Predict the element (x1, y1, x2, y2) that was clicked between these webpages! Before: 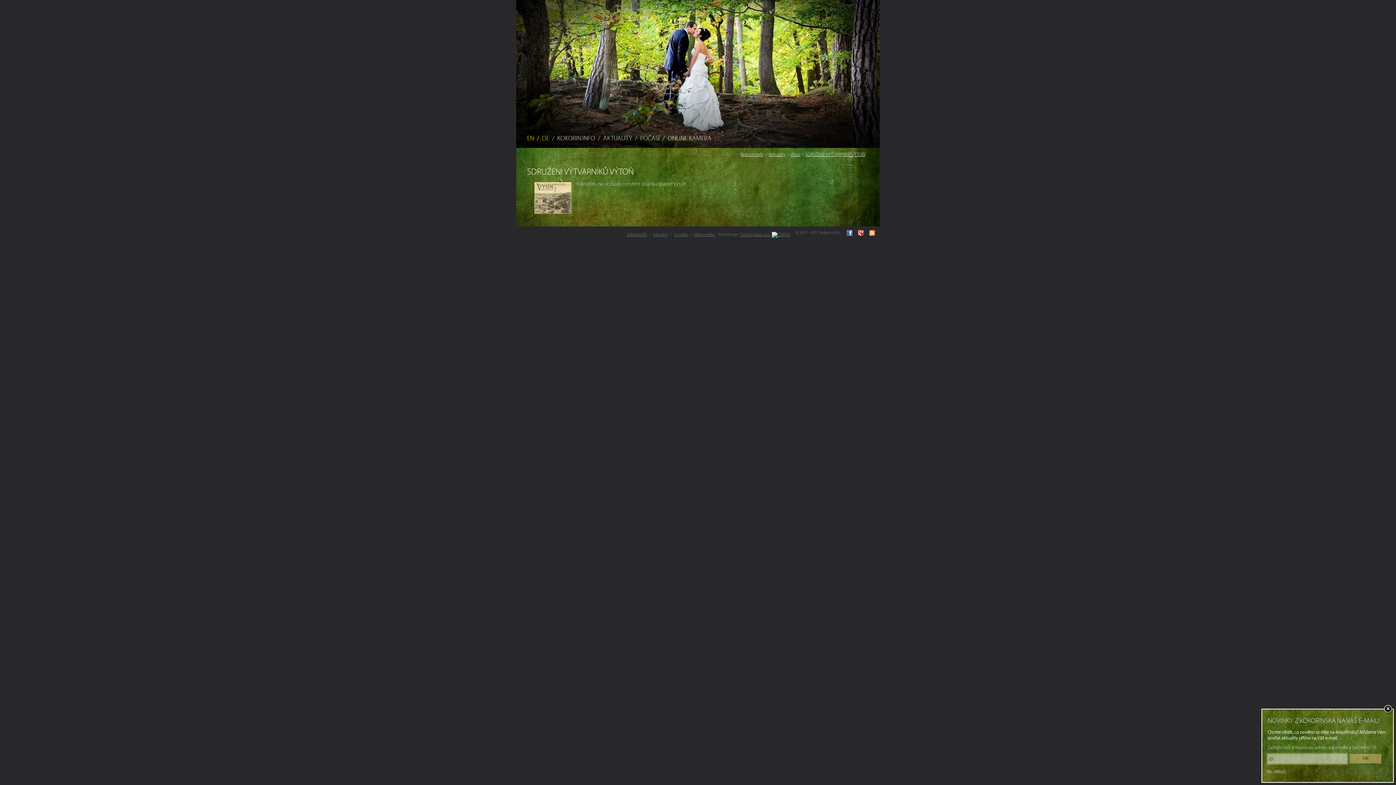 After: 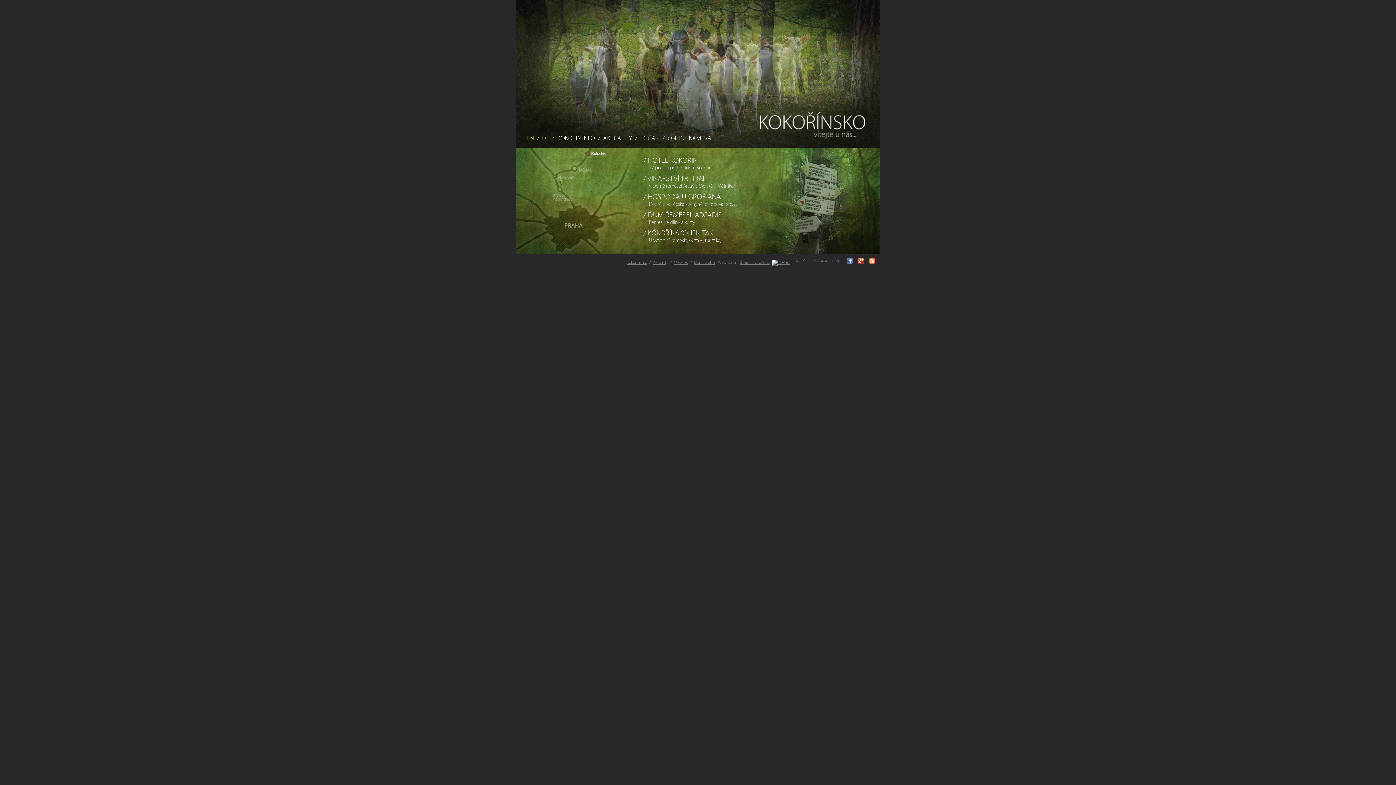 Action: label: Kokorin.info bbox: (626, 232, 647, 237)